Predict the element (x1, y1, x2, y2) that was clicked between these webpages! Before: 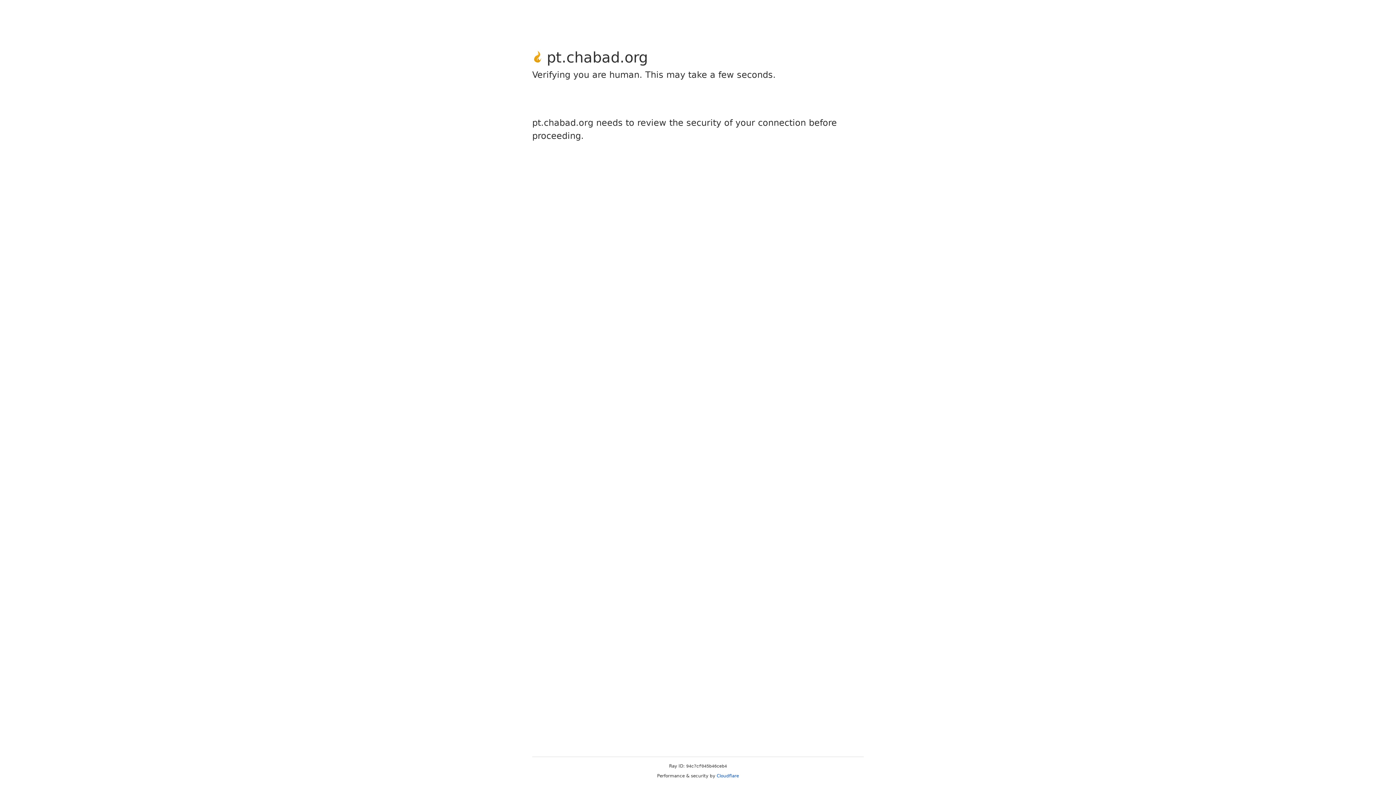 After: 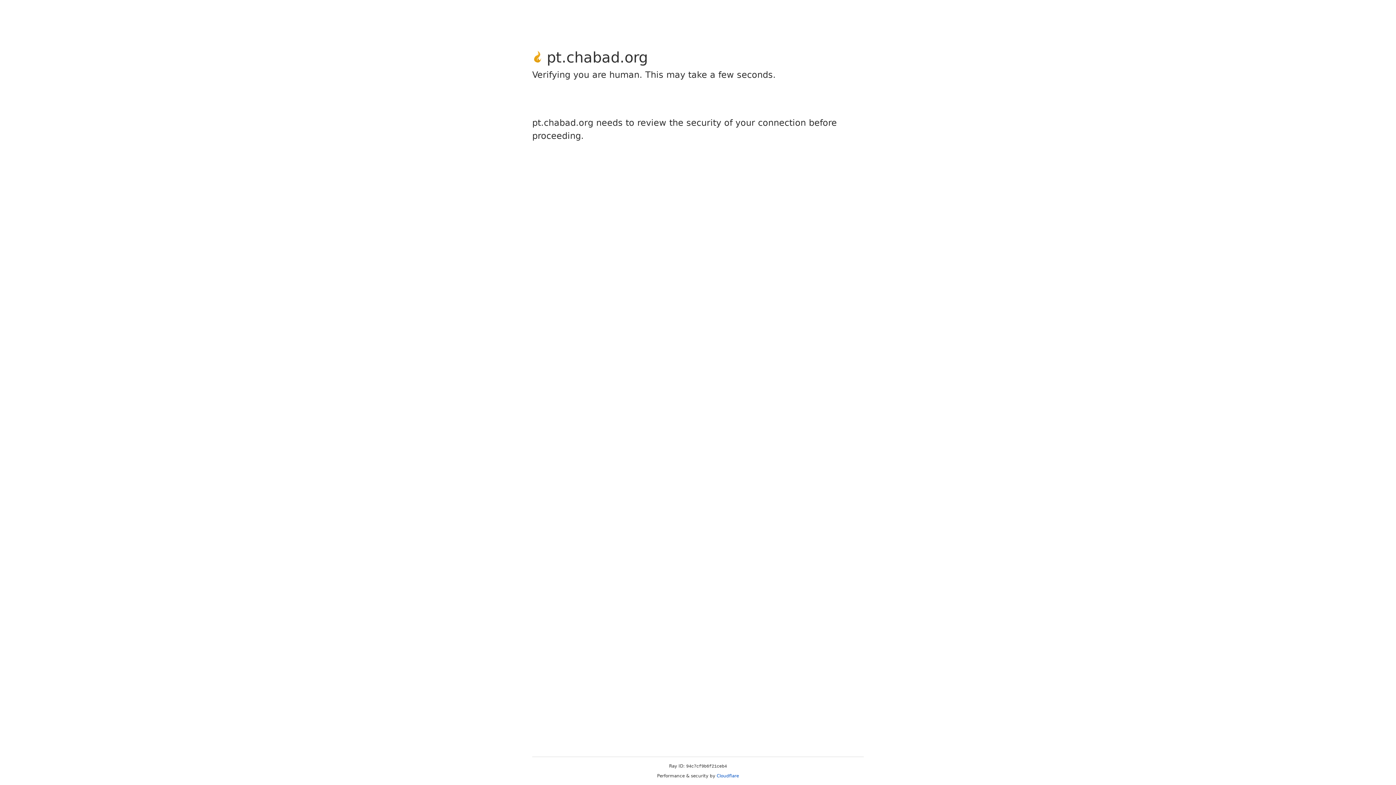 Action: bbox: (716, 773, 739, 778) label: Cloudflare